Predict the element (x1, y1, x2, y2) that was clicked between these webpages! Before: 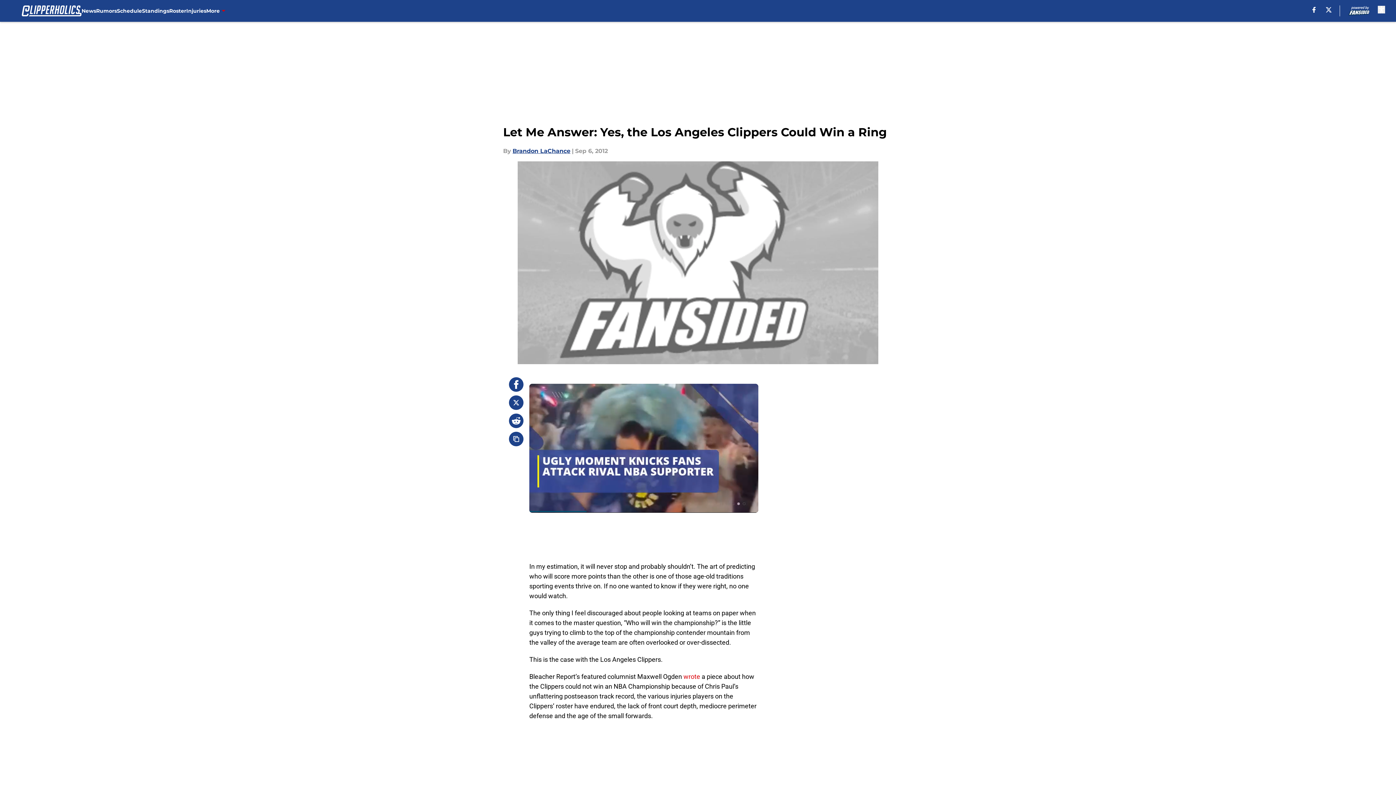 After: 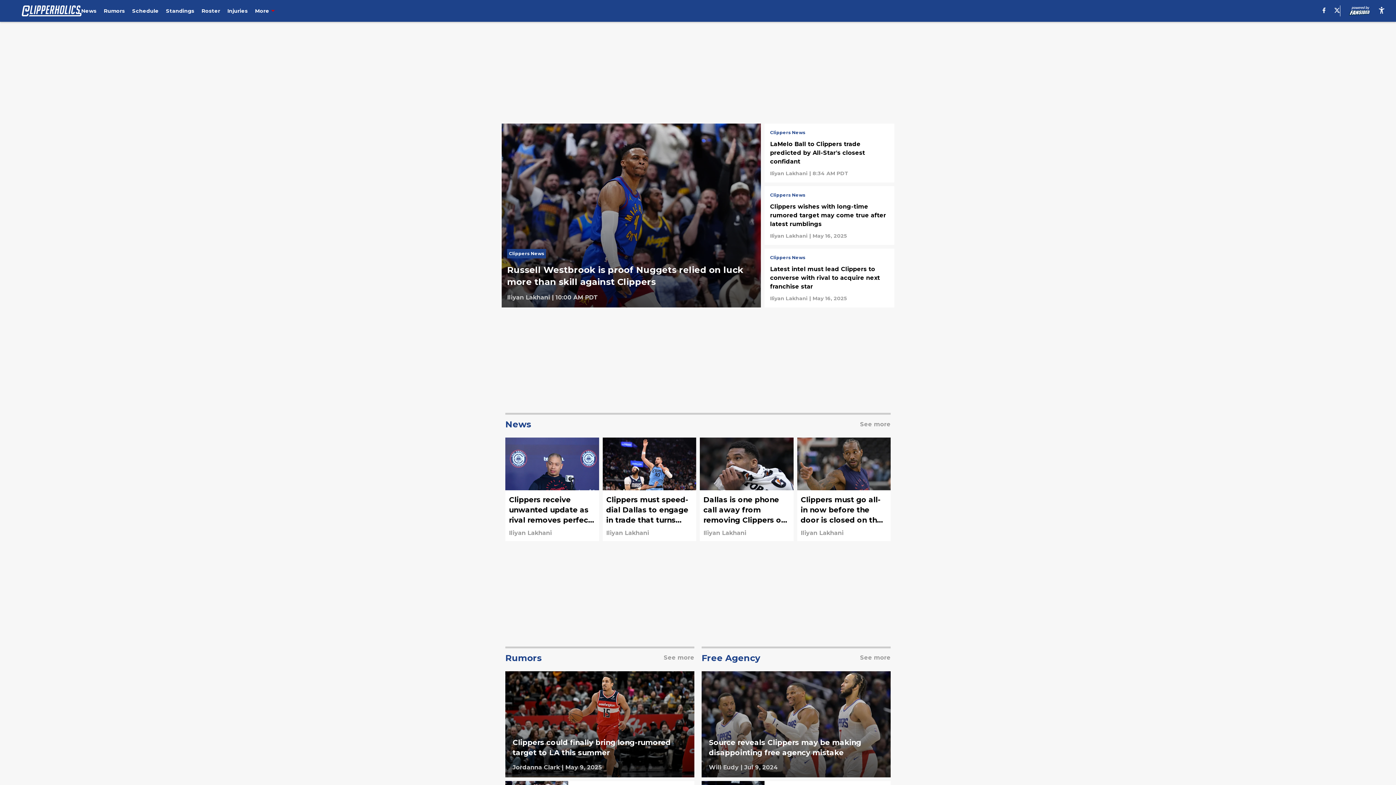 Action: bbox: (21, 5, 81, 16)